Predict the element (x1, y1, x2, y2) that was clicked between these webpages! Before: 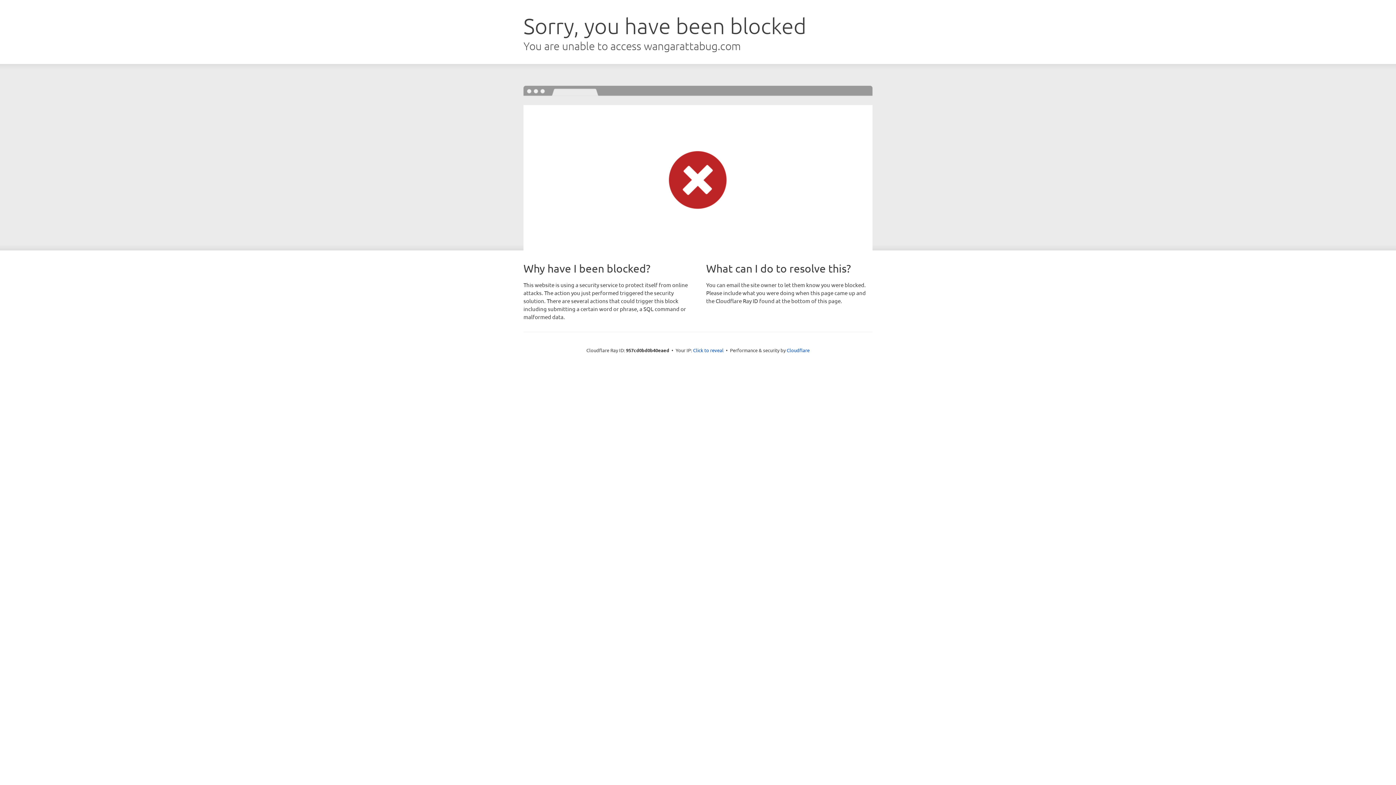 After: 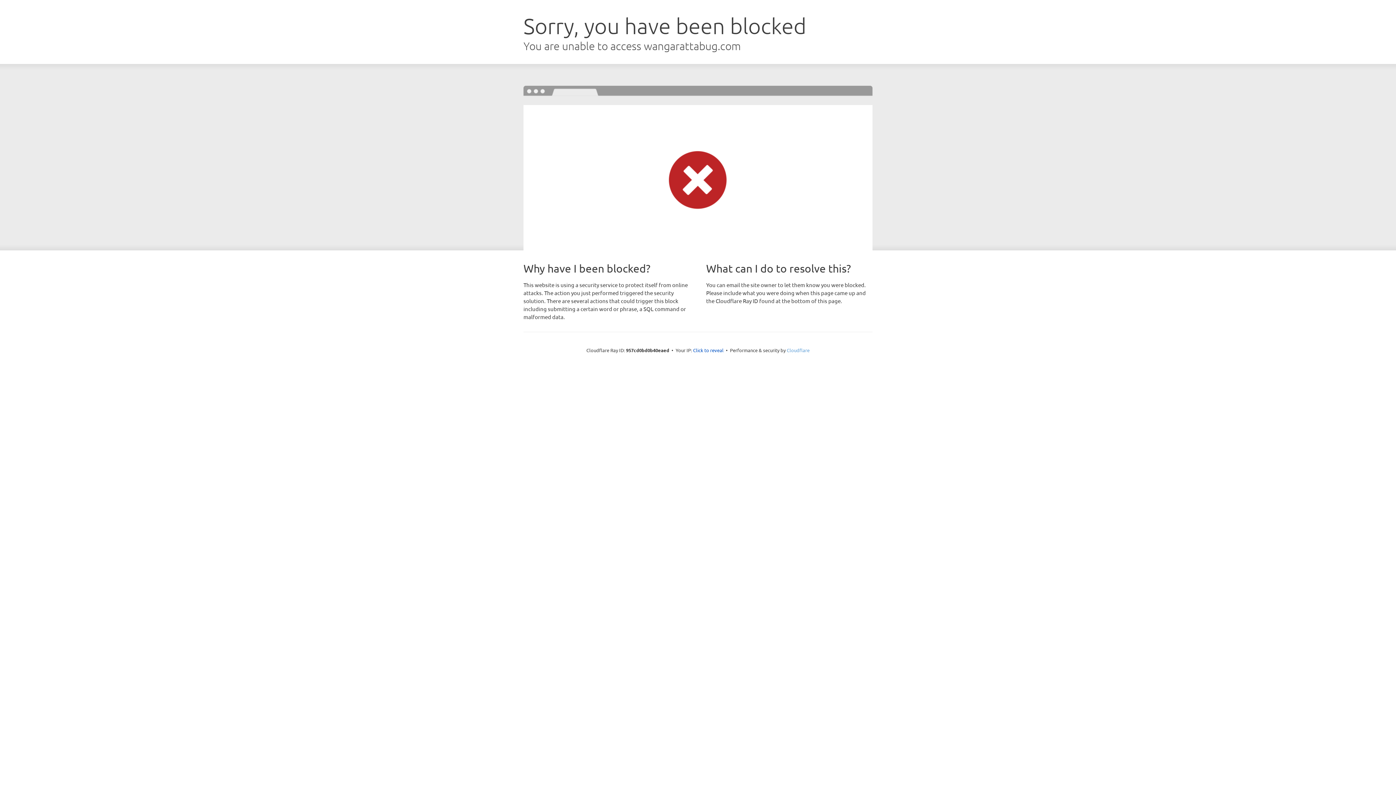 Action: bbox: (786, 347, 809, 353) label: Cloudflare